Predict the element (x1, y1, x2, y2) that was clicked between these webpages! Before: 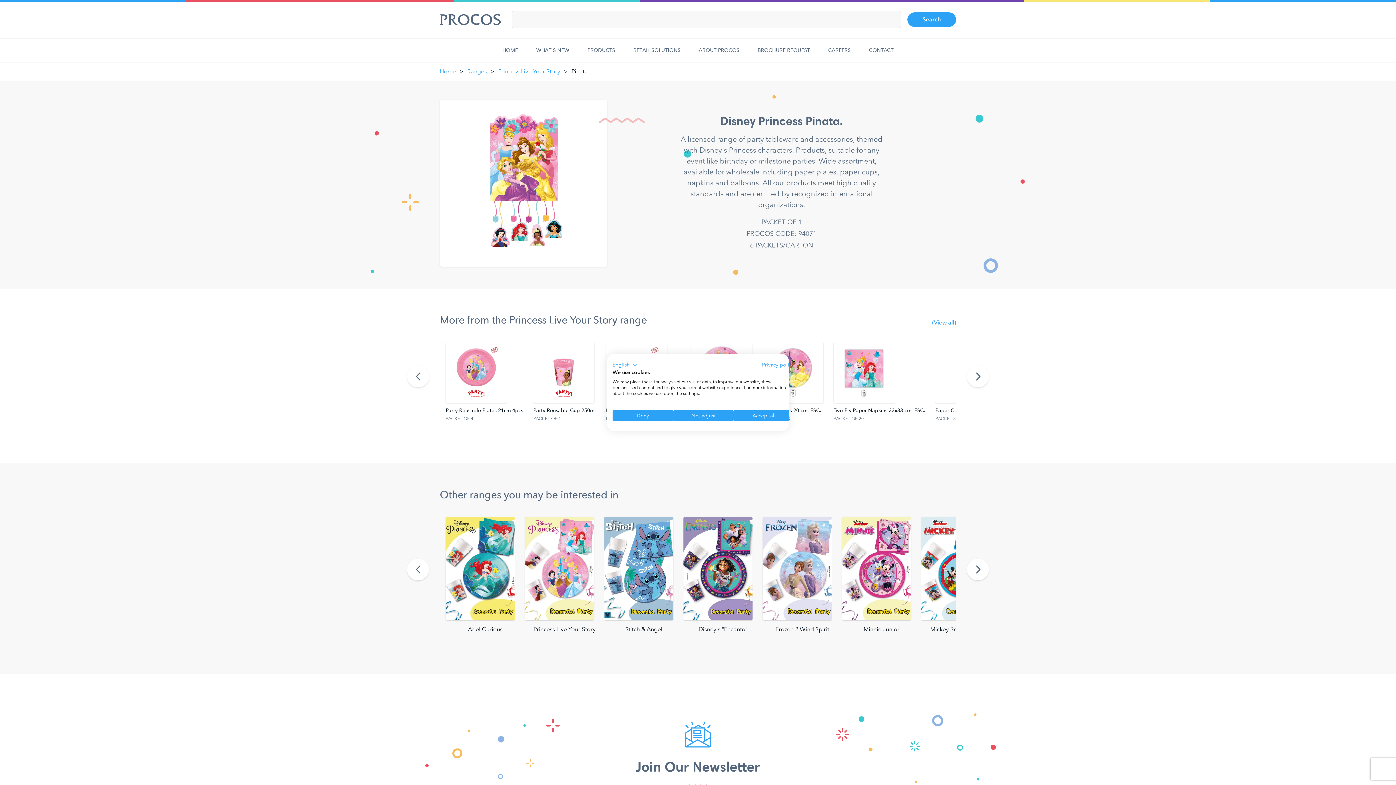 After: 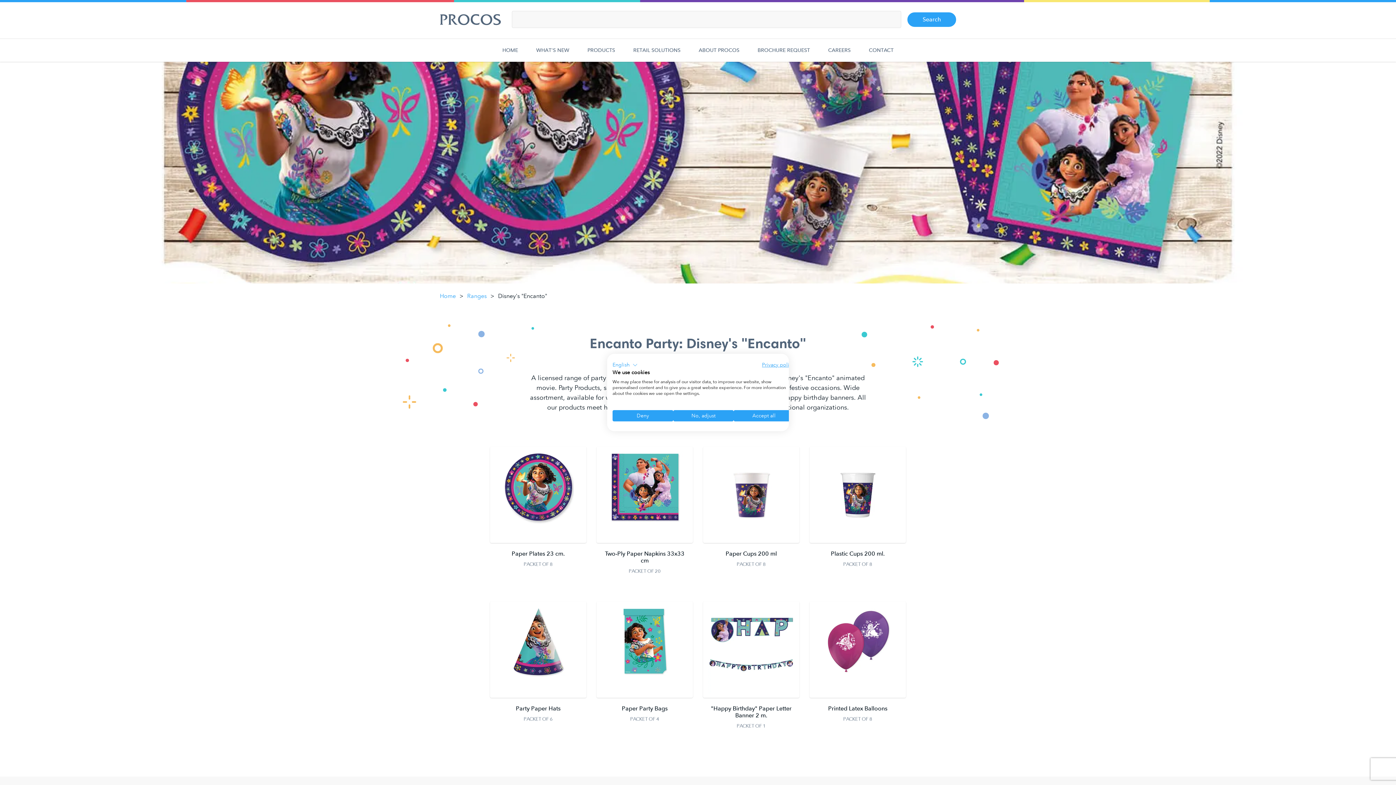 Action: bbox: (683, 517, 762, 633) label: Disney's "Encanto"